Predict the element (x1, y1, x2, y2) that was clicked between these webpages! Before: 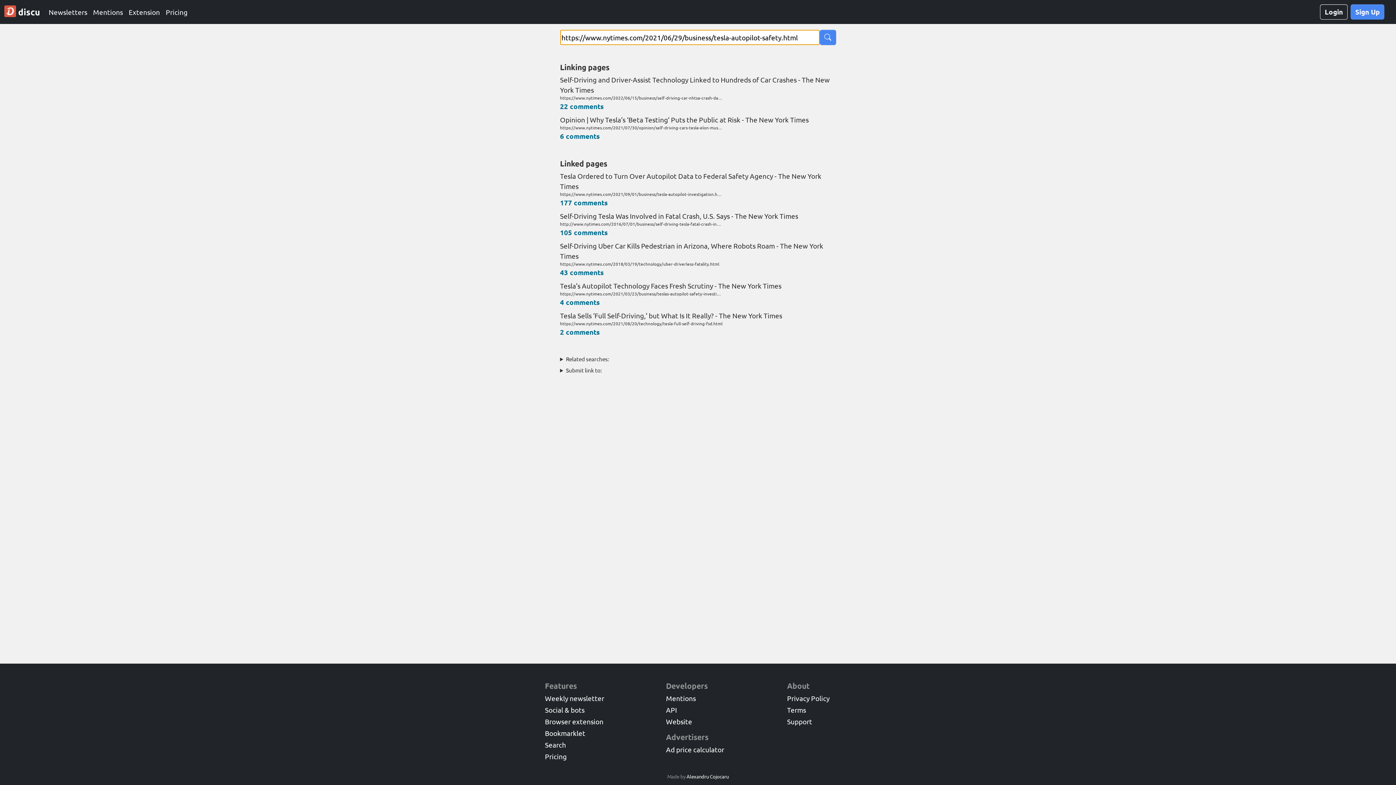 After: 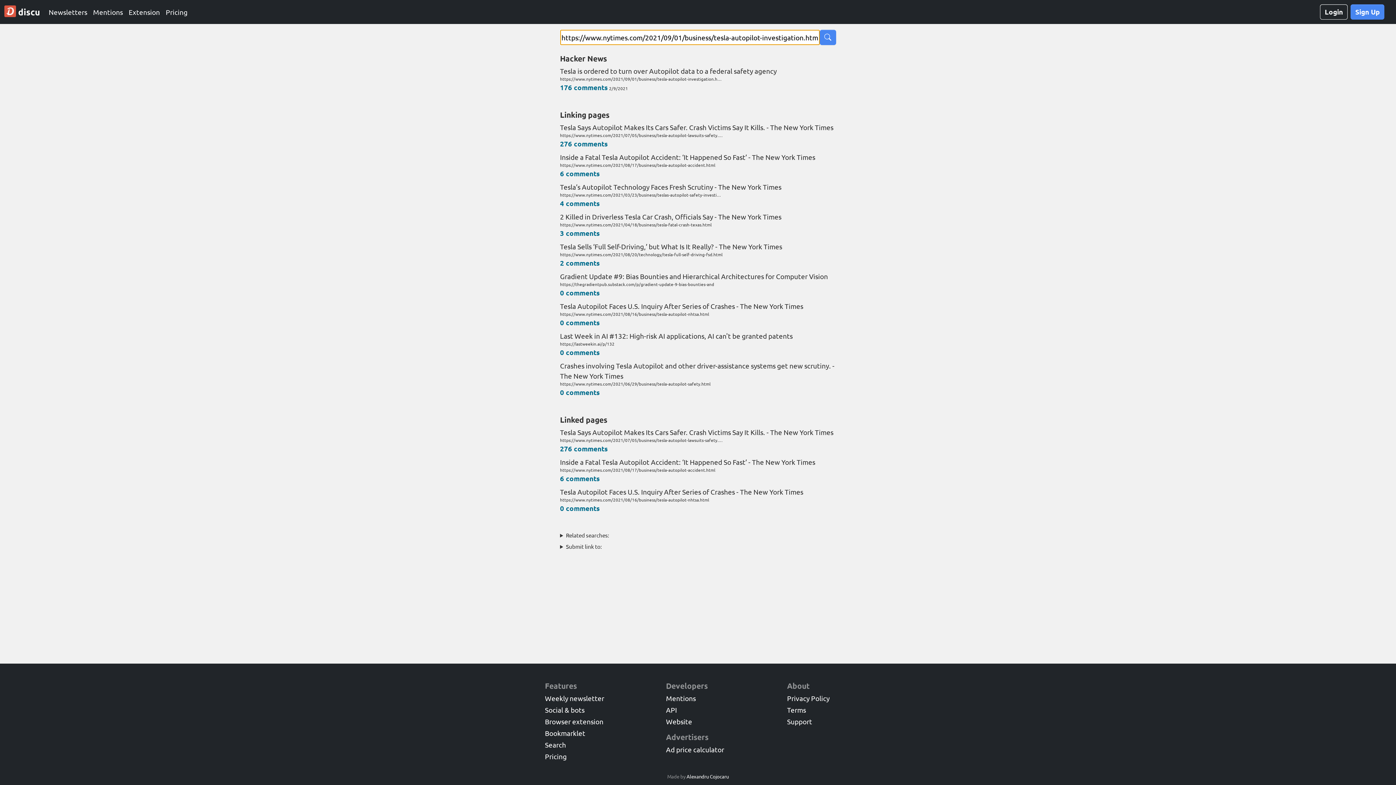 Action: bbox: (560, 198, 607, 206) label: 177 comments